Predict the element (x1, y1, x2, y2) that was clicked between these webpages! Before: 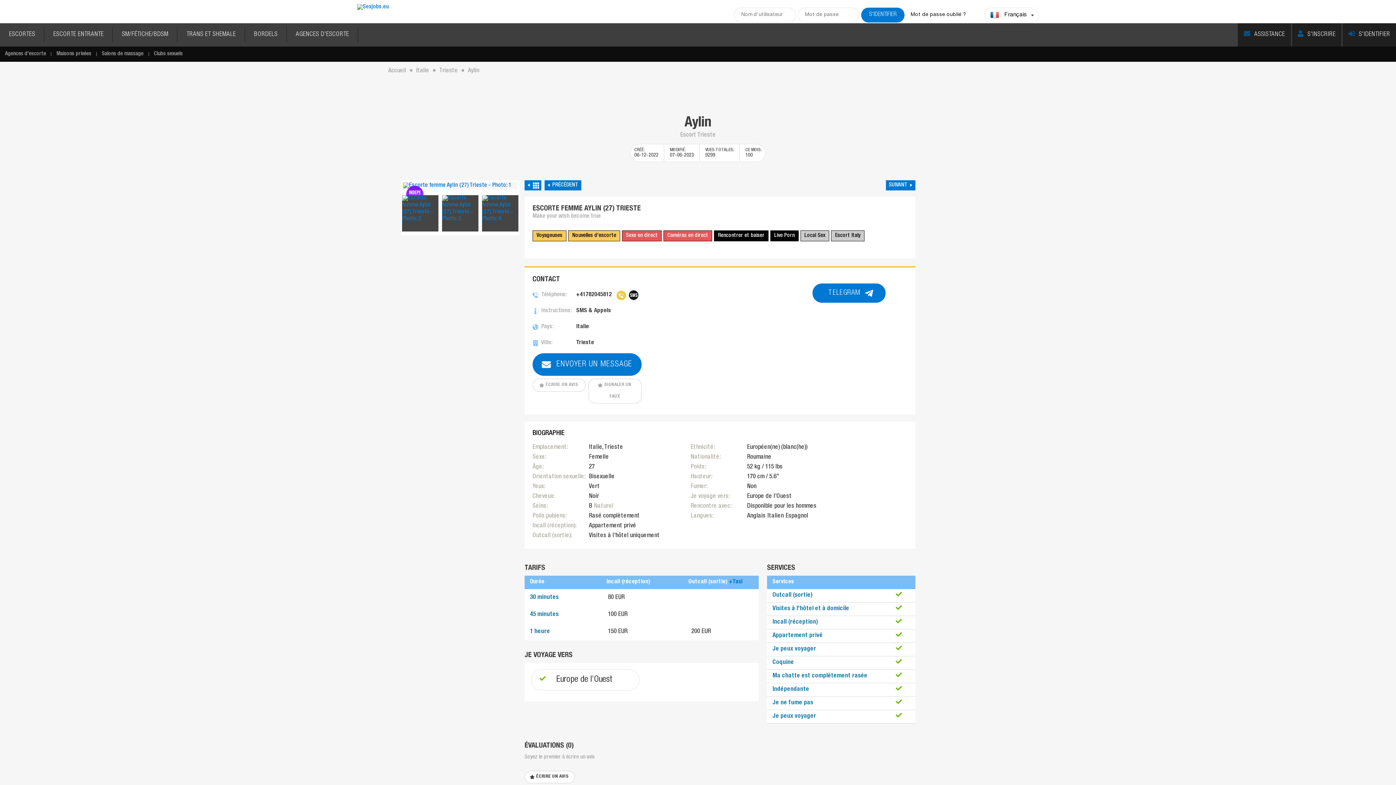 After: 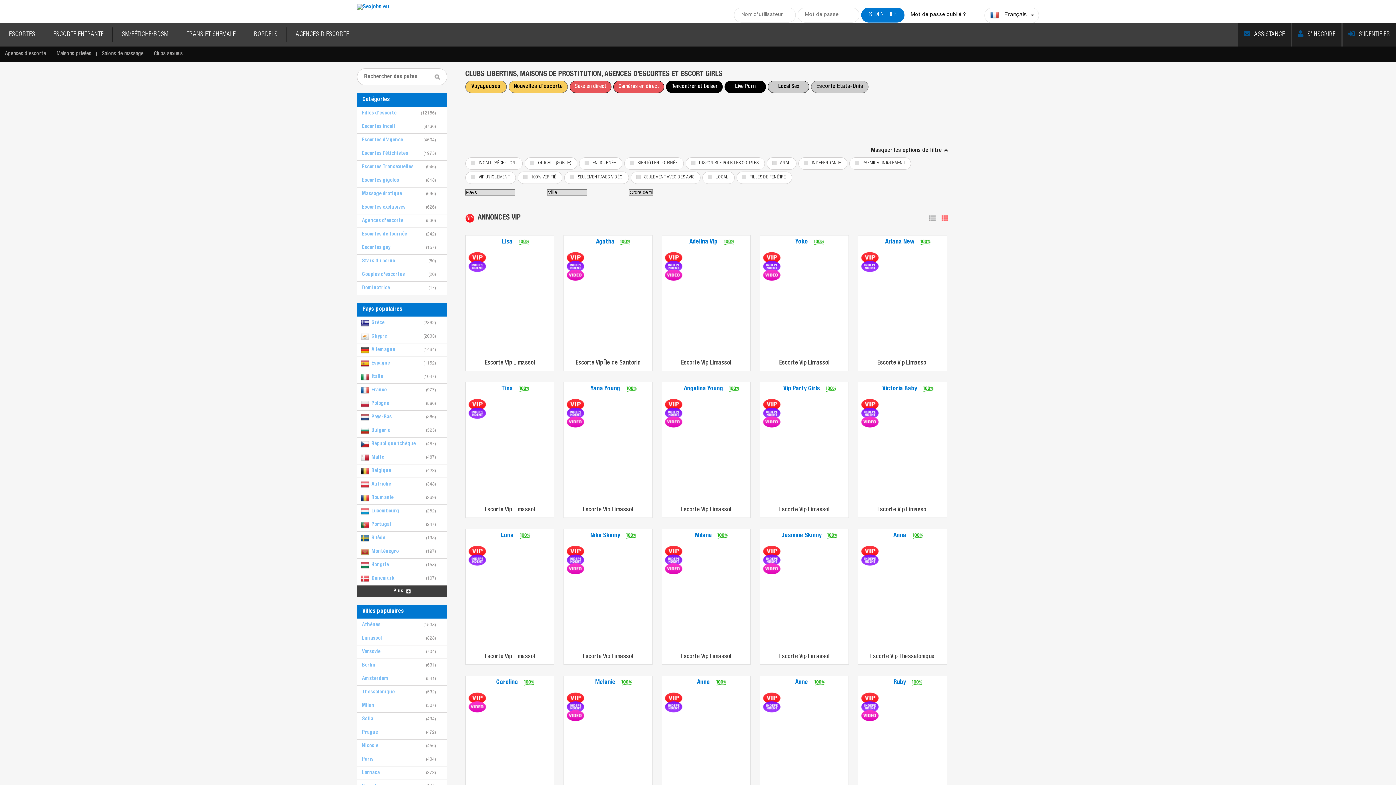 Action: bbox: (531, 669, 639, 690) label: Europe de l'Ouest